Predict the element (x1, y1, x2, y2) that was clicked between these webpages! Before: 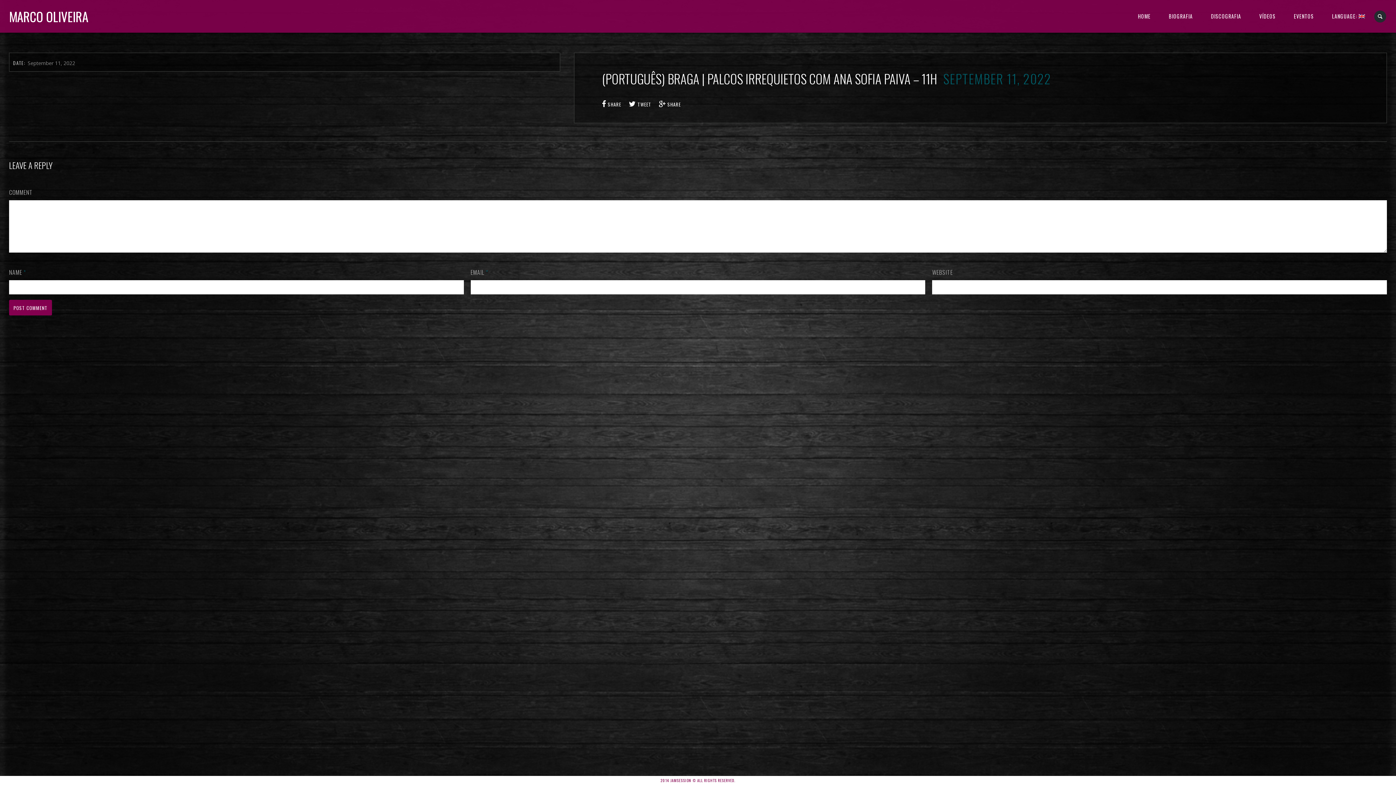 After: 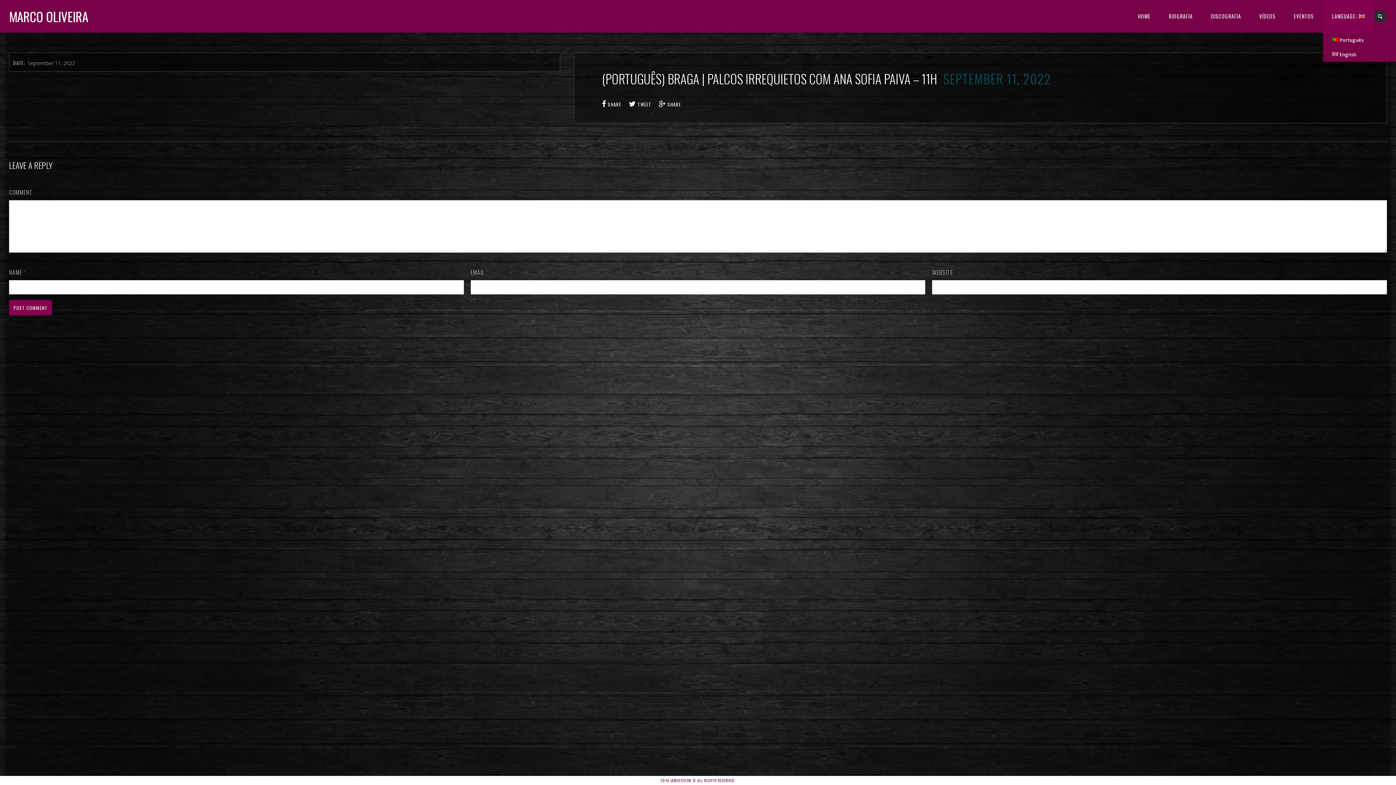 Action: label: LANGUAGE:  bbox: (1323, 0, 1374, 32)